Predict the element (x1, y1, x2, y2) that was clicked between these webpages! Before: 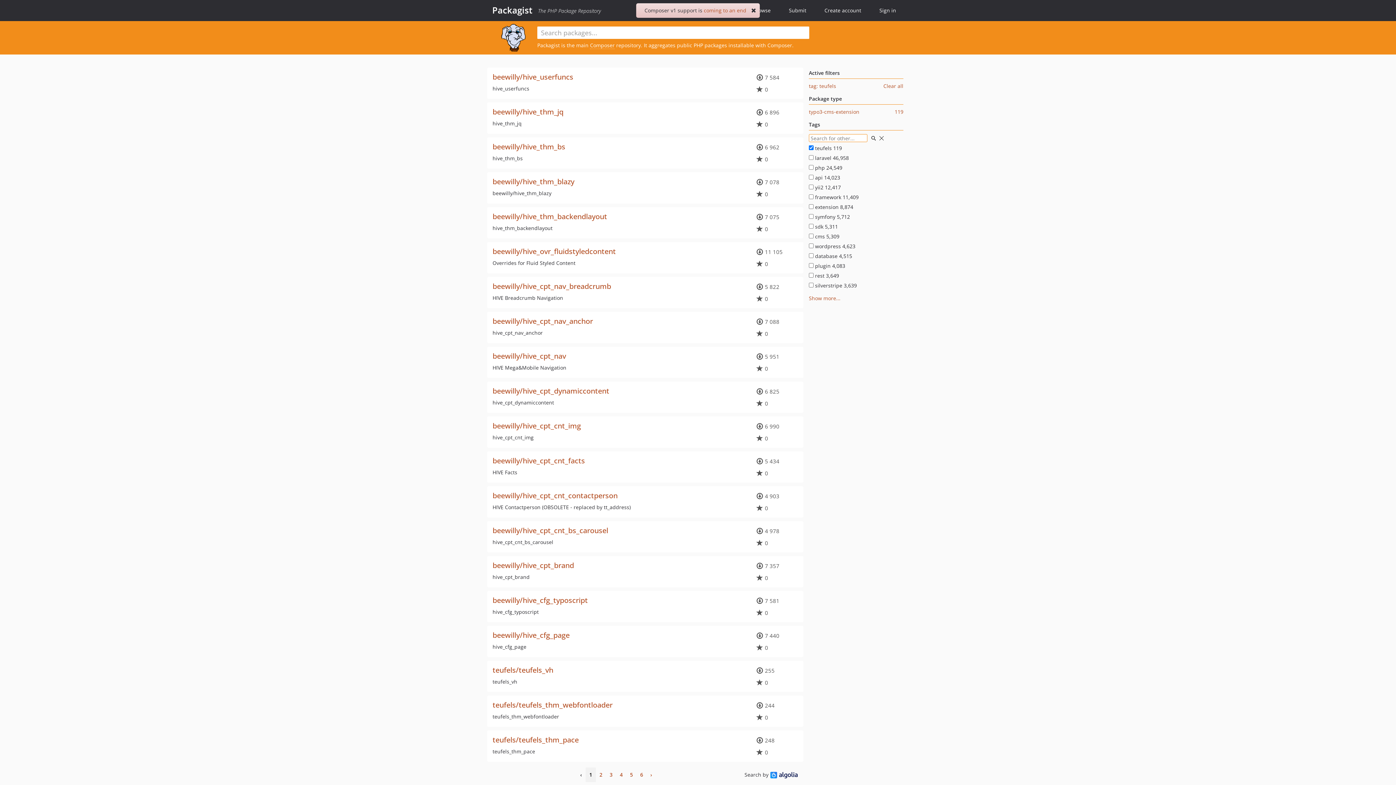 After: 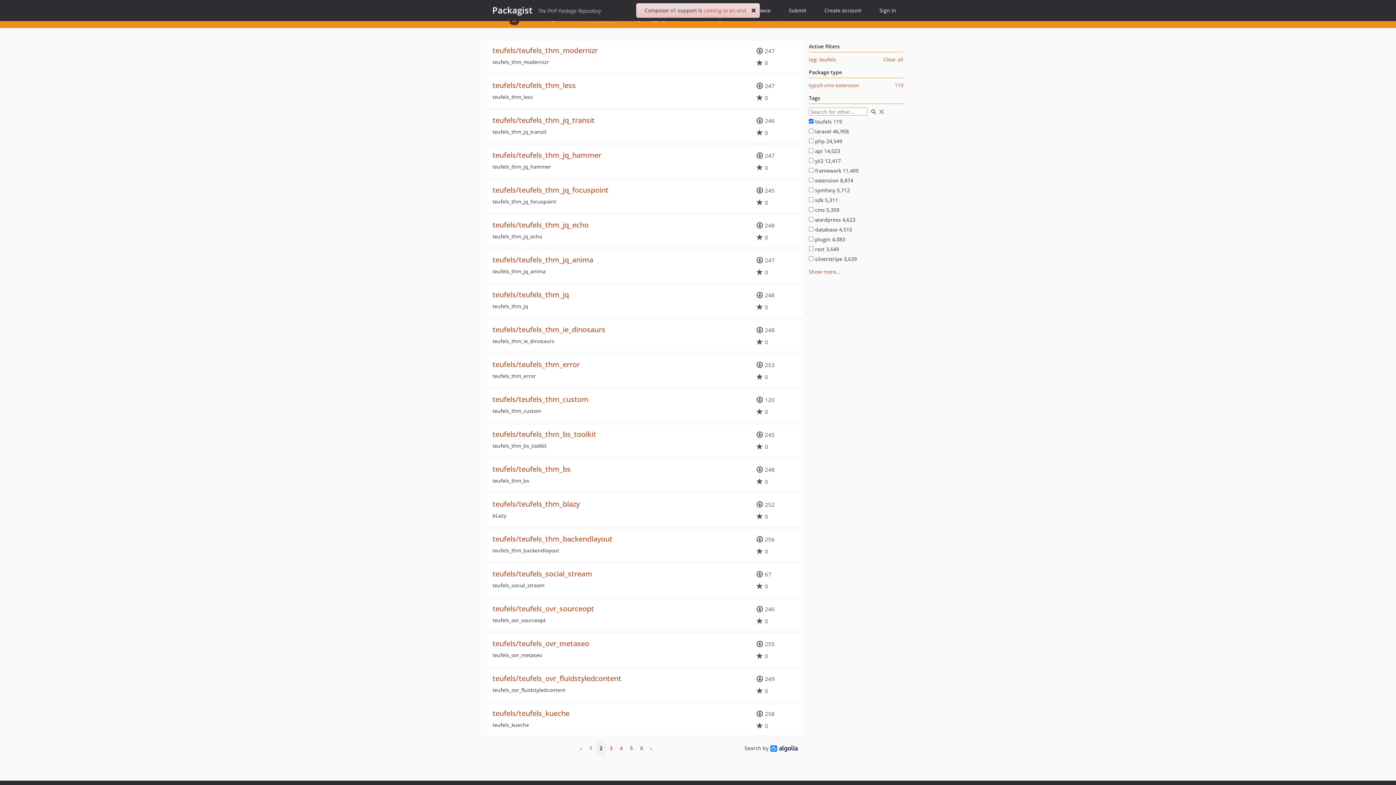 Action: bbox: (646, 768, 656, 782) label: Next